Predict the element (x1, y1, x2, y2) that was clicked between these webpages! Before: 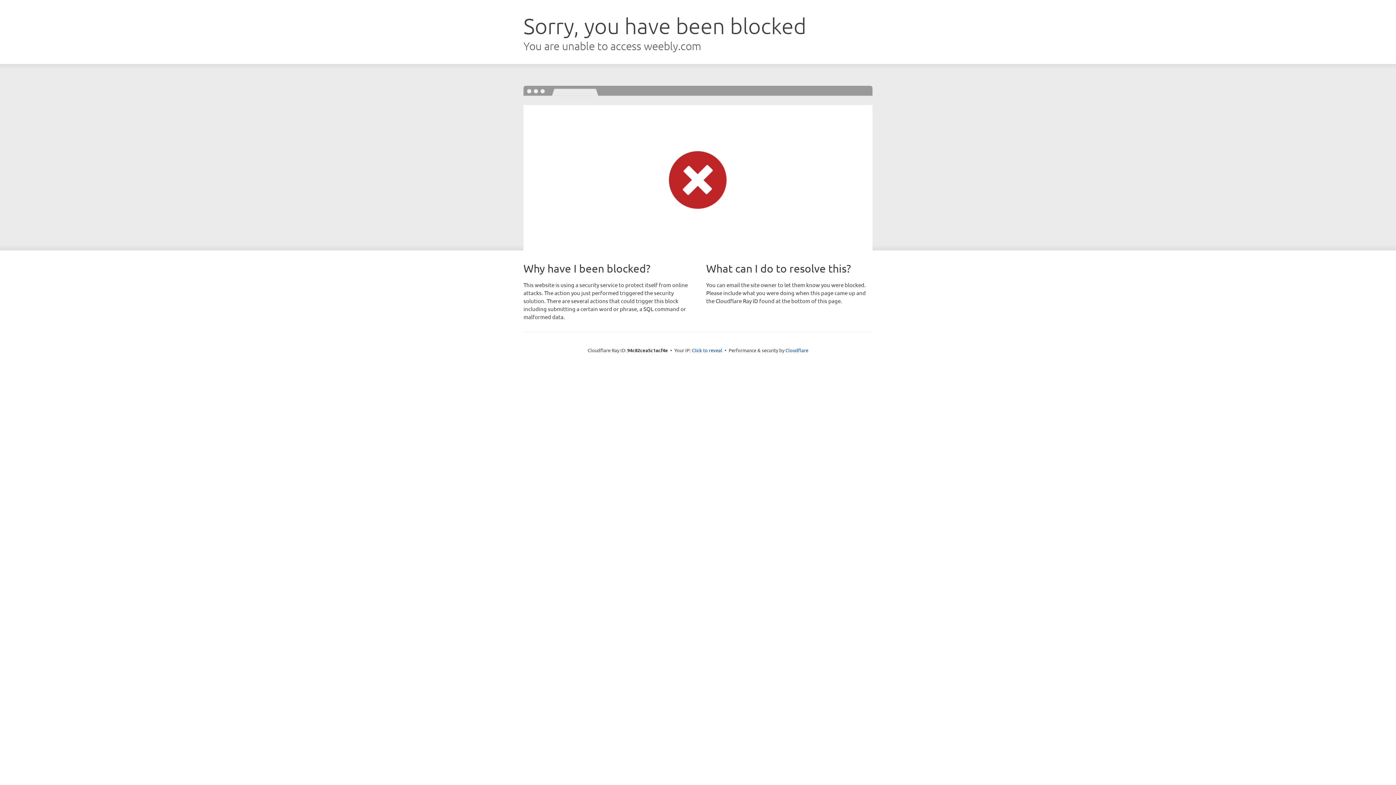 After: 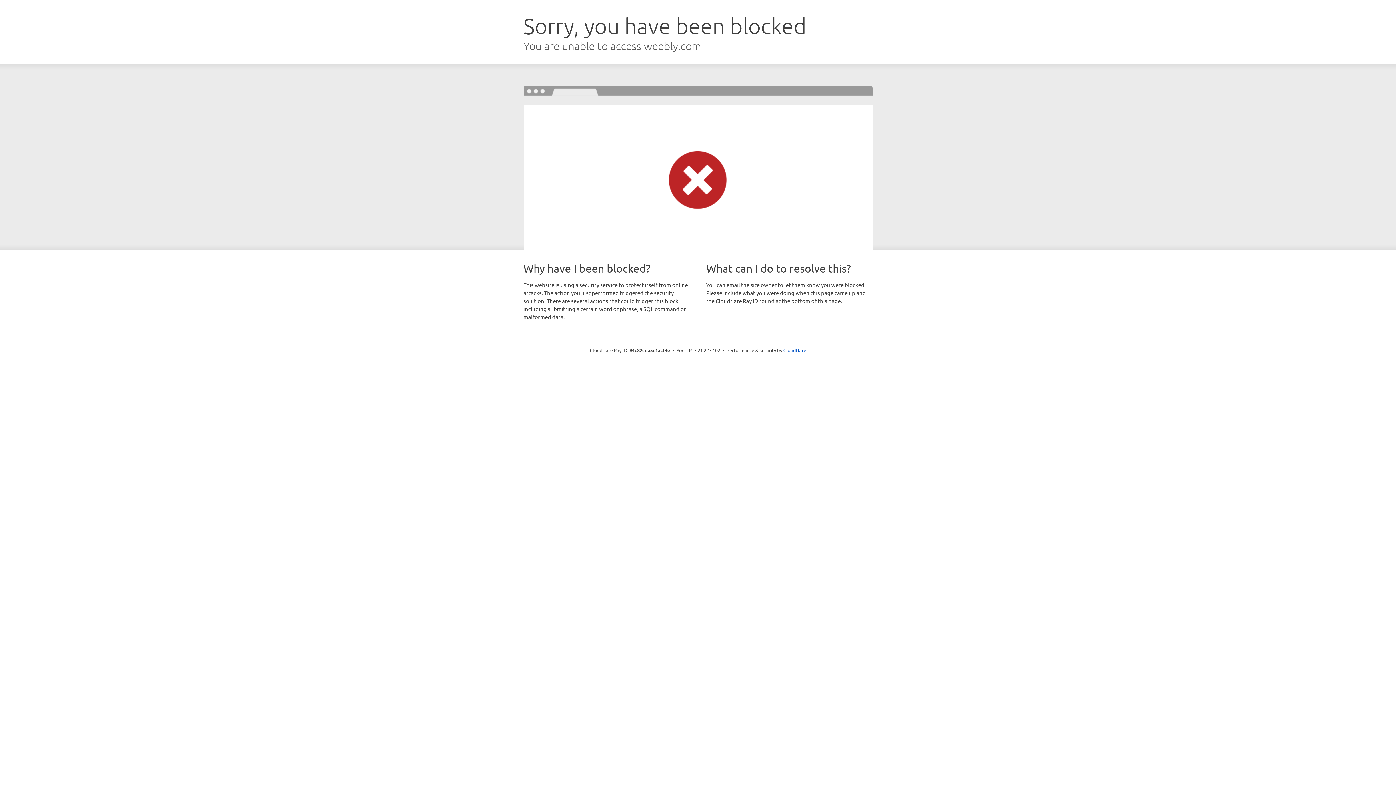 Action: label: Click to reveal bbox: (692, 346, 722, 353)